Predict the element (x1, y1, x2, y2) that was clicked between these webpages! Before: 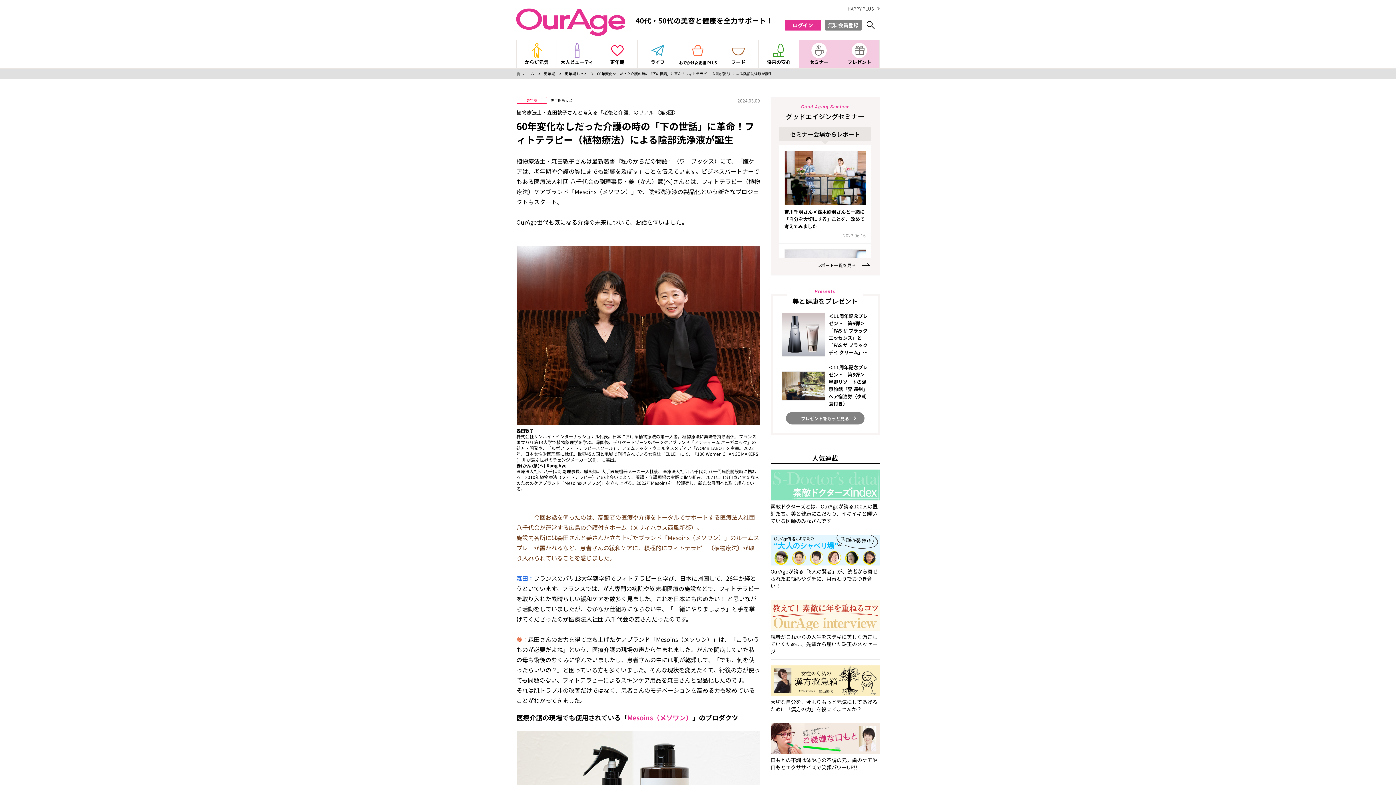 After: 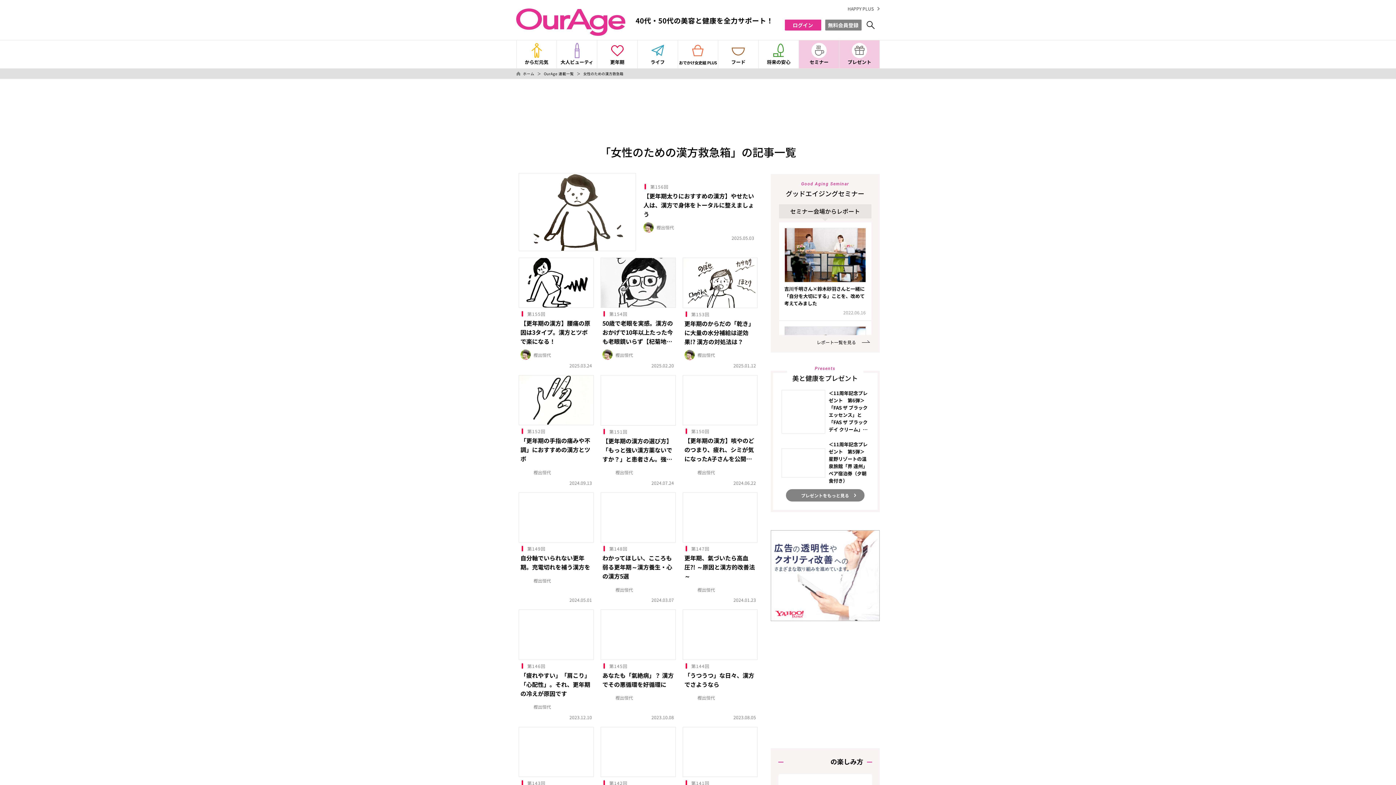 Action: bbox: (770, 665, 879, 717) label: 大切な自分を、今よりもっと元気にしてあげるために「漢方の力」を役立てませんか？